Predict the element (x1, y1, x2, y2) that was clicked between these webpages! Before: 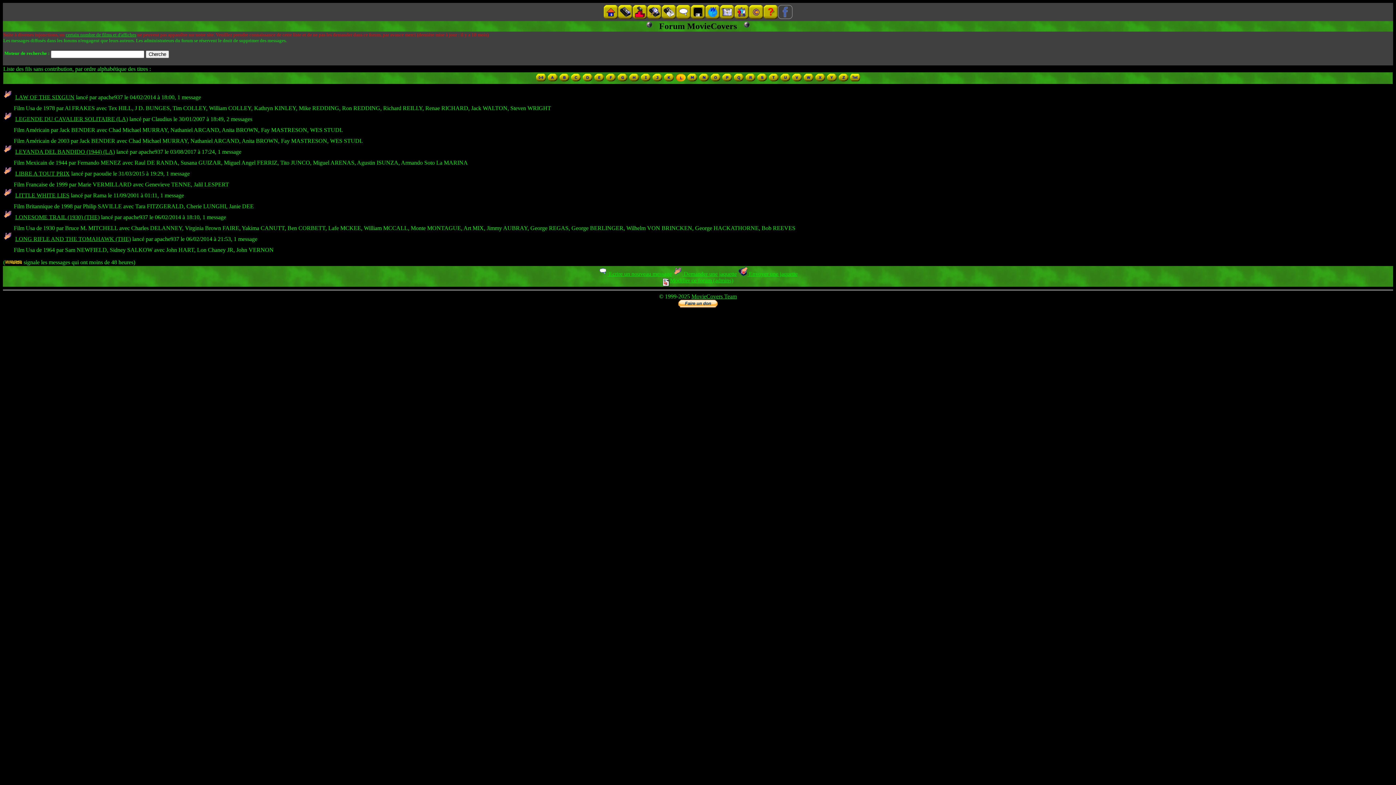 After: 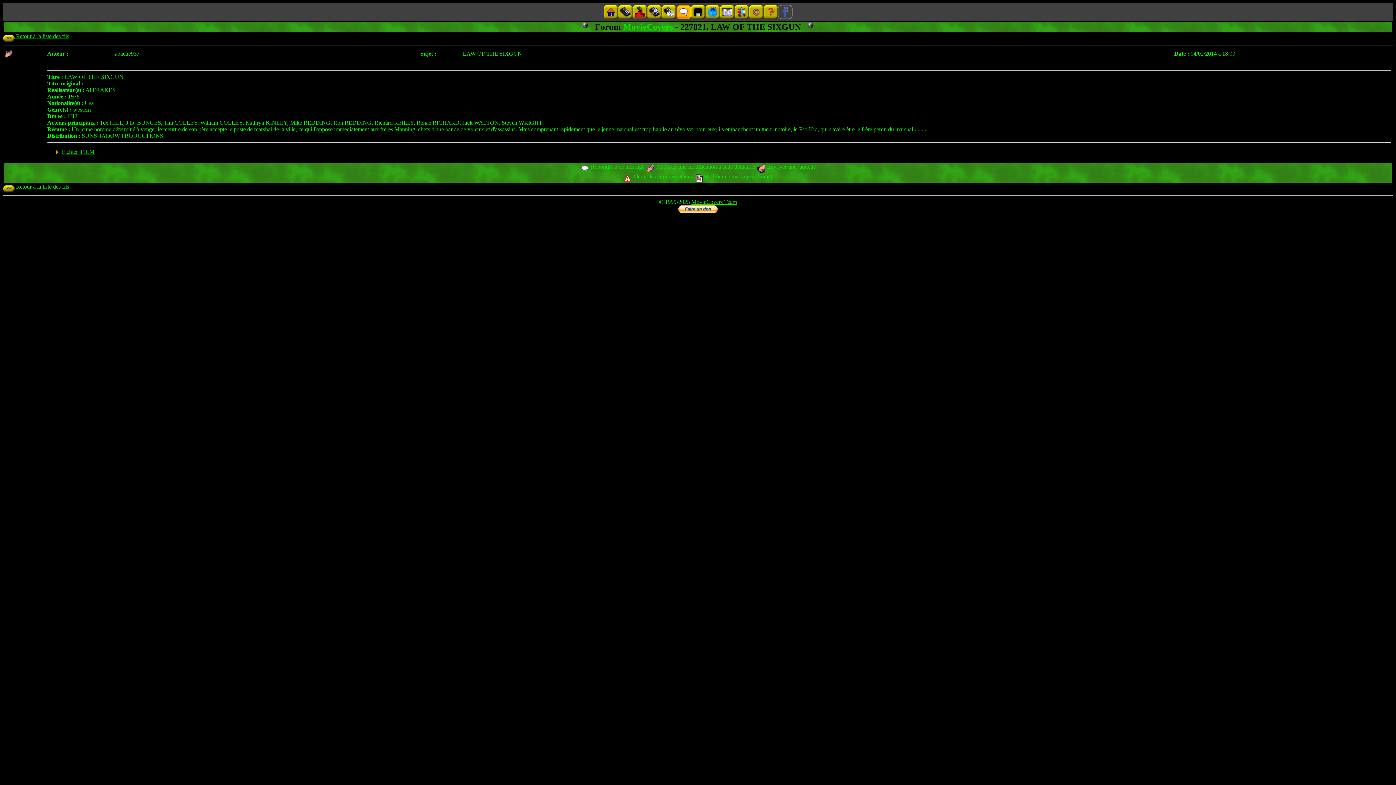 Action: label: LAW OF THE SIXGUN bbox: (15, 94, 74, 100)